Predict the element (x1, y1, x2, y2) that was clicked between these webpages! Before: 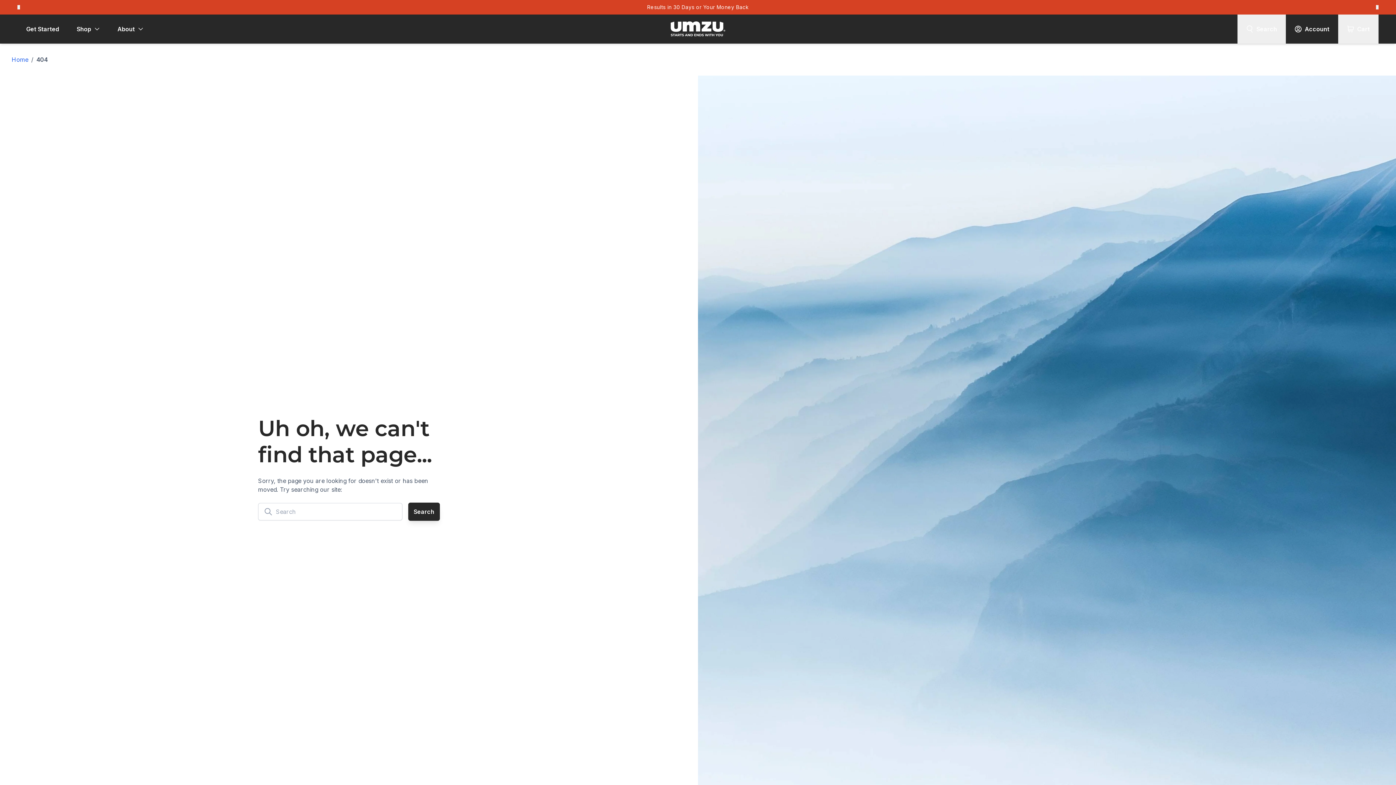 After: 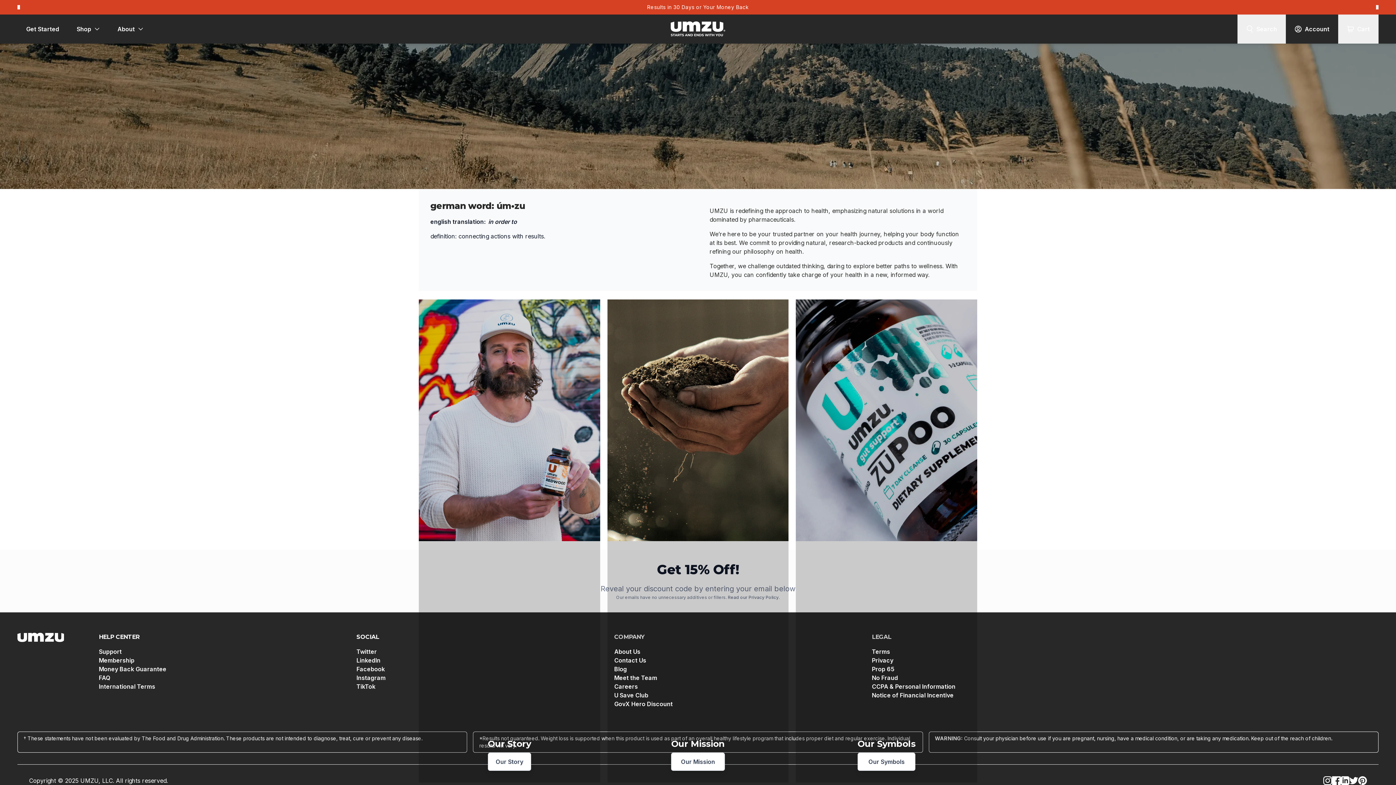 Action: bbox: (108, 14, 152, 43) label: About